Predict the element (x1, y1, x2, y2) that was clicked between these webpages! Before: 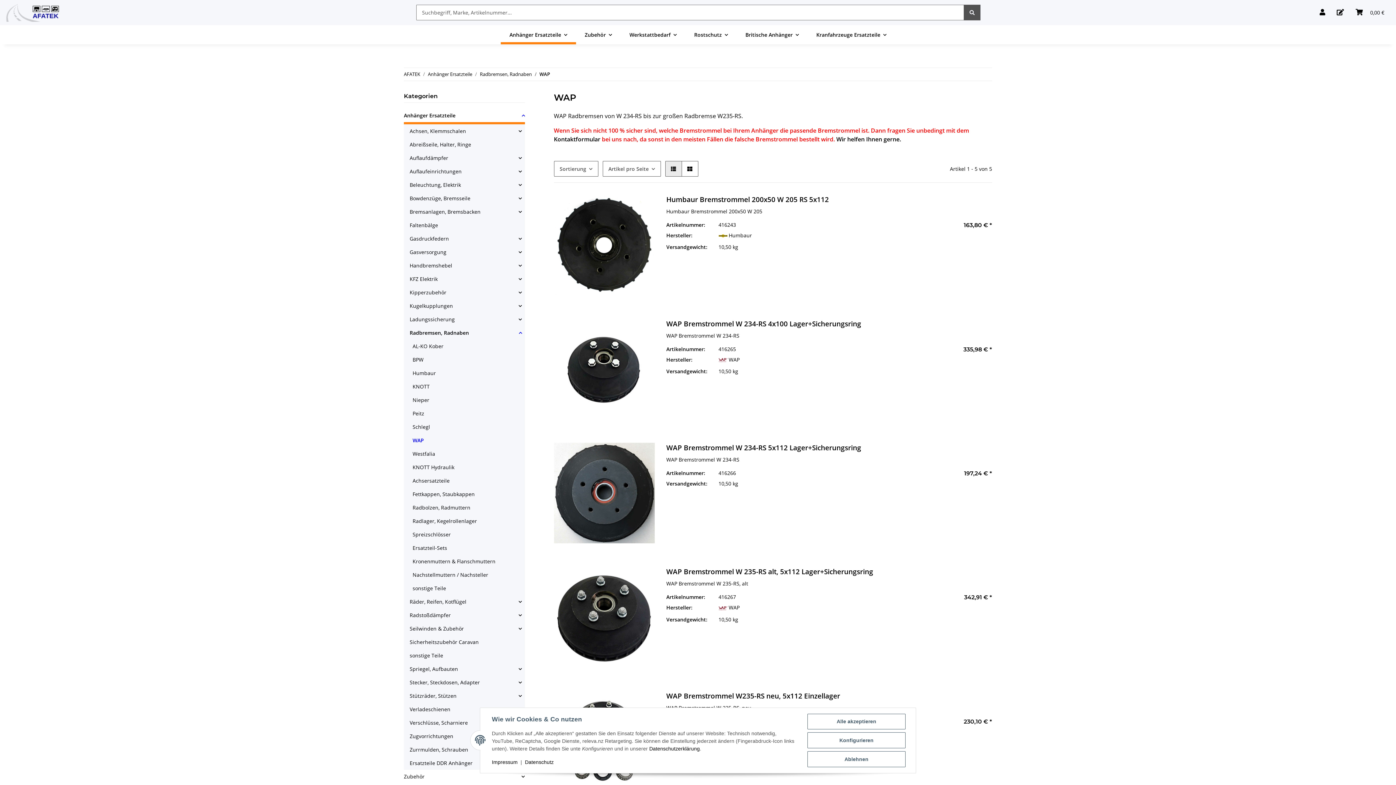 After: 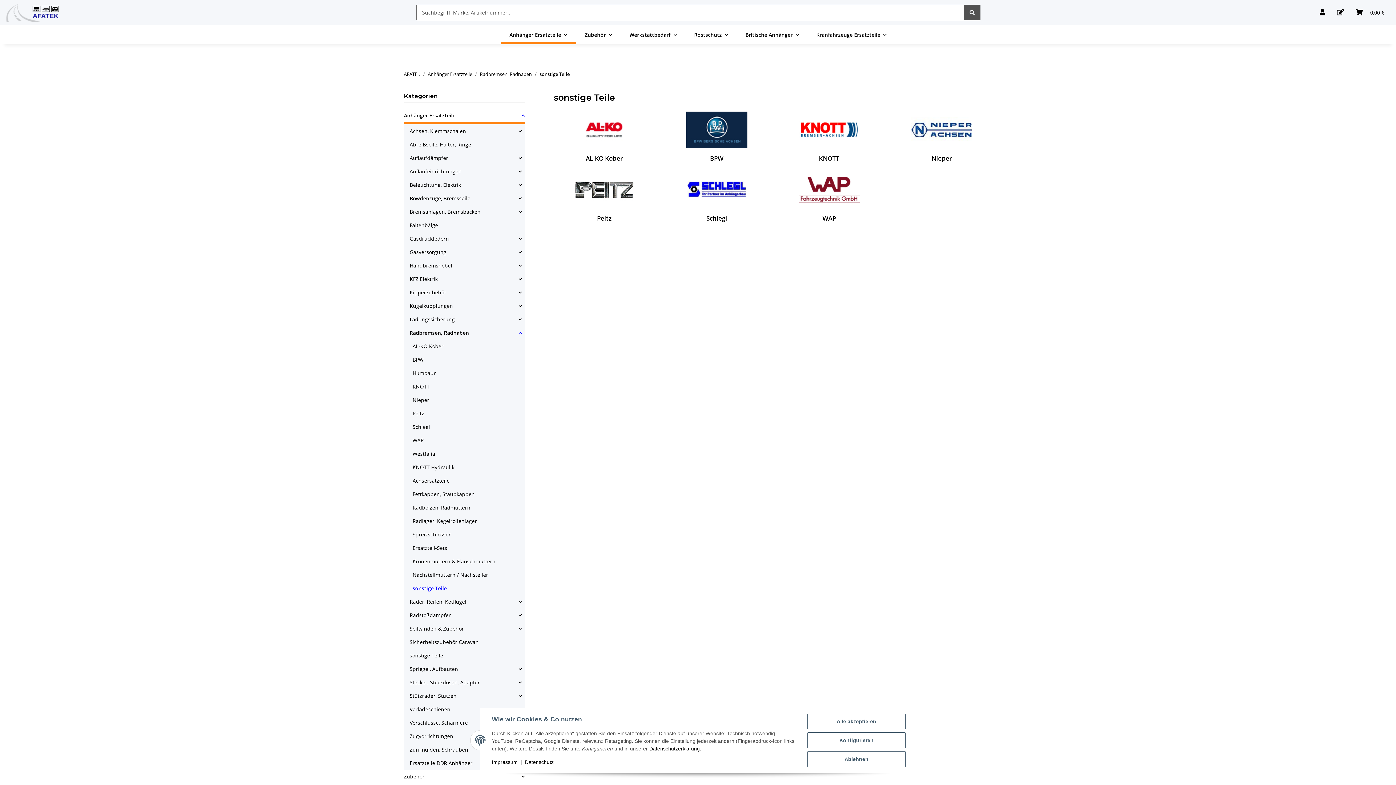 Action: label: sonstige Teile bbox: (409, 581, 524, 595)